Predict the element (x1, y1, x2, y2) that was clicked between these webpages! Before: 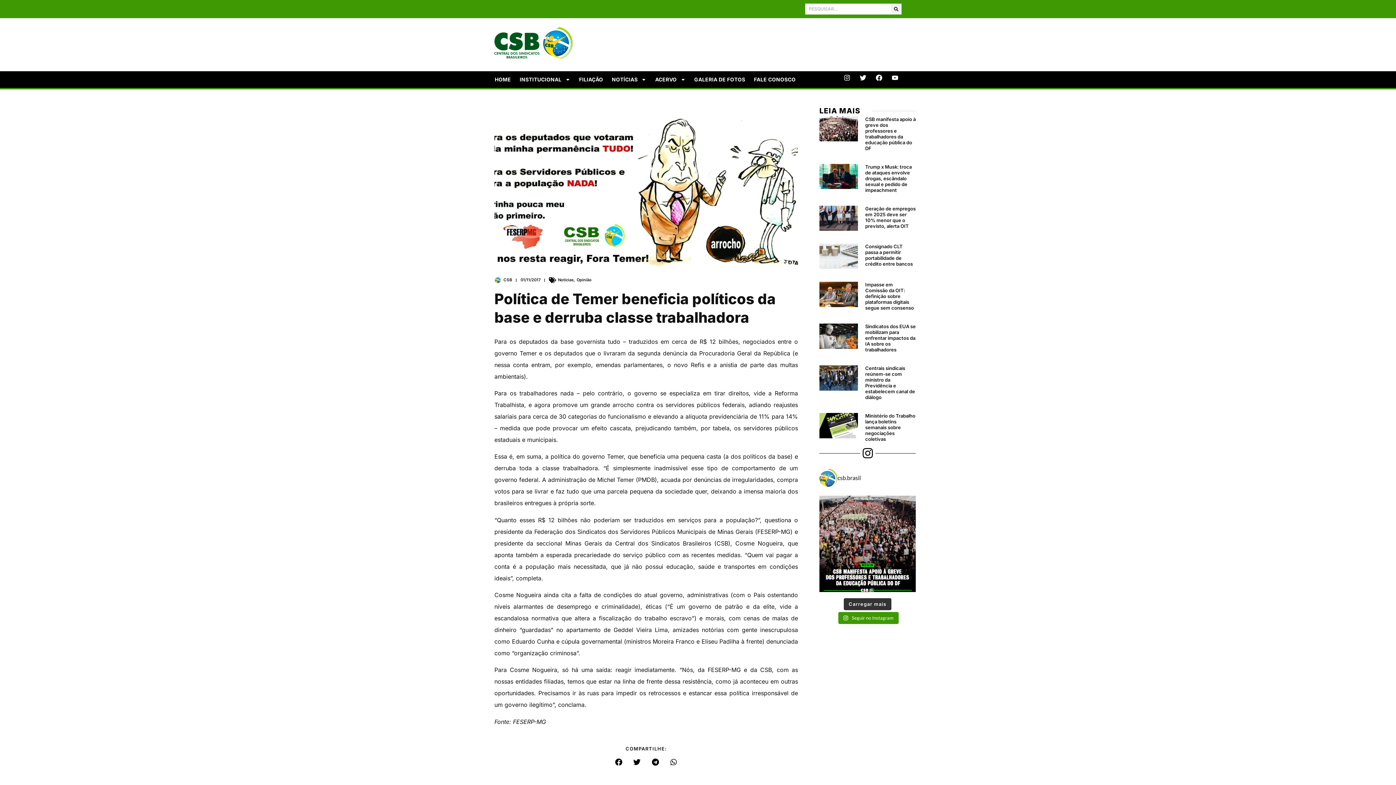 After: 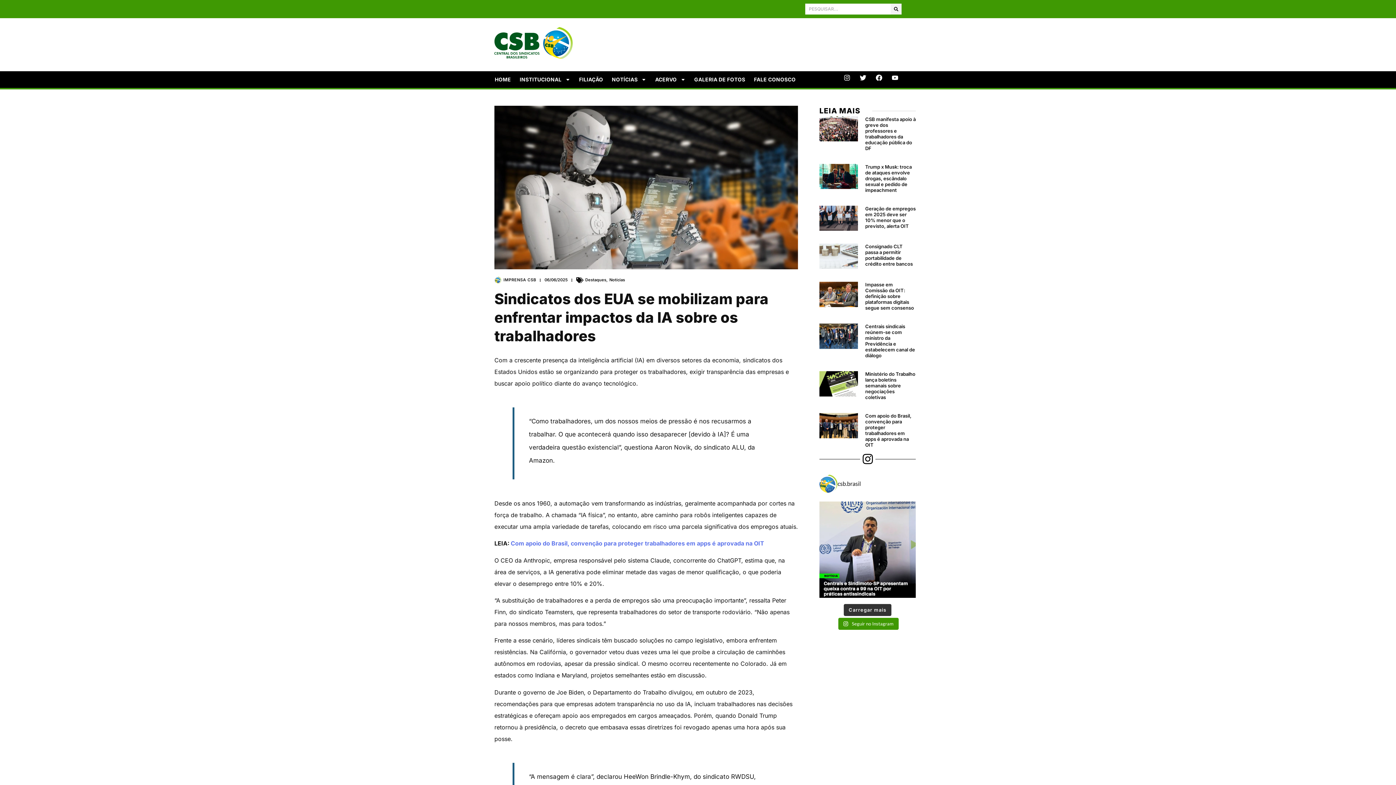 Action: bbox: (819, 323, 858, 352)